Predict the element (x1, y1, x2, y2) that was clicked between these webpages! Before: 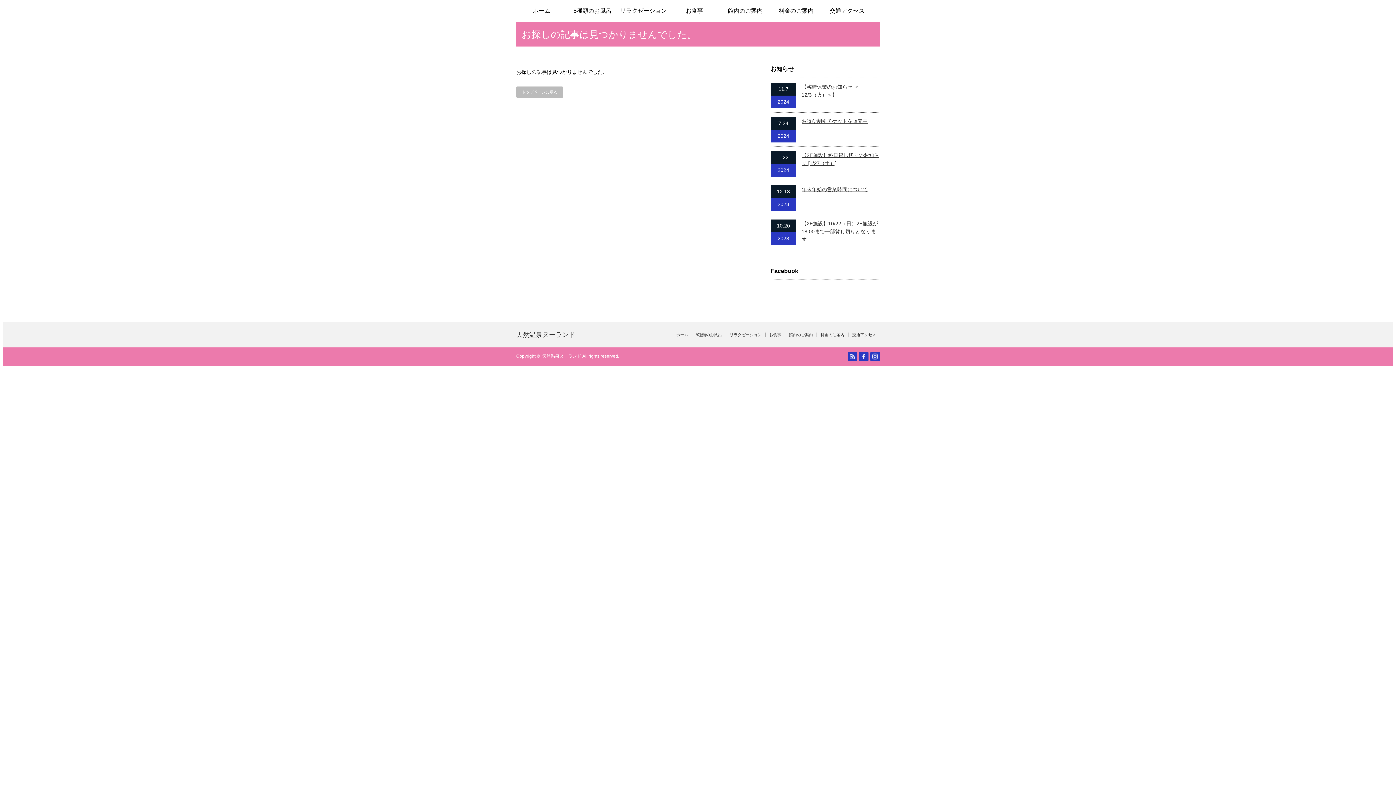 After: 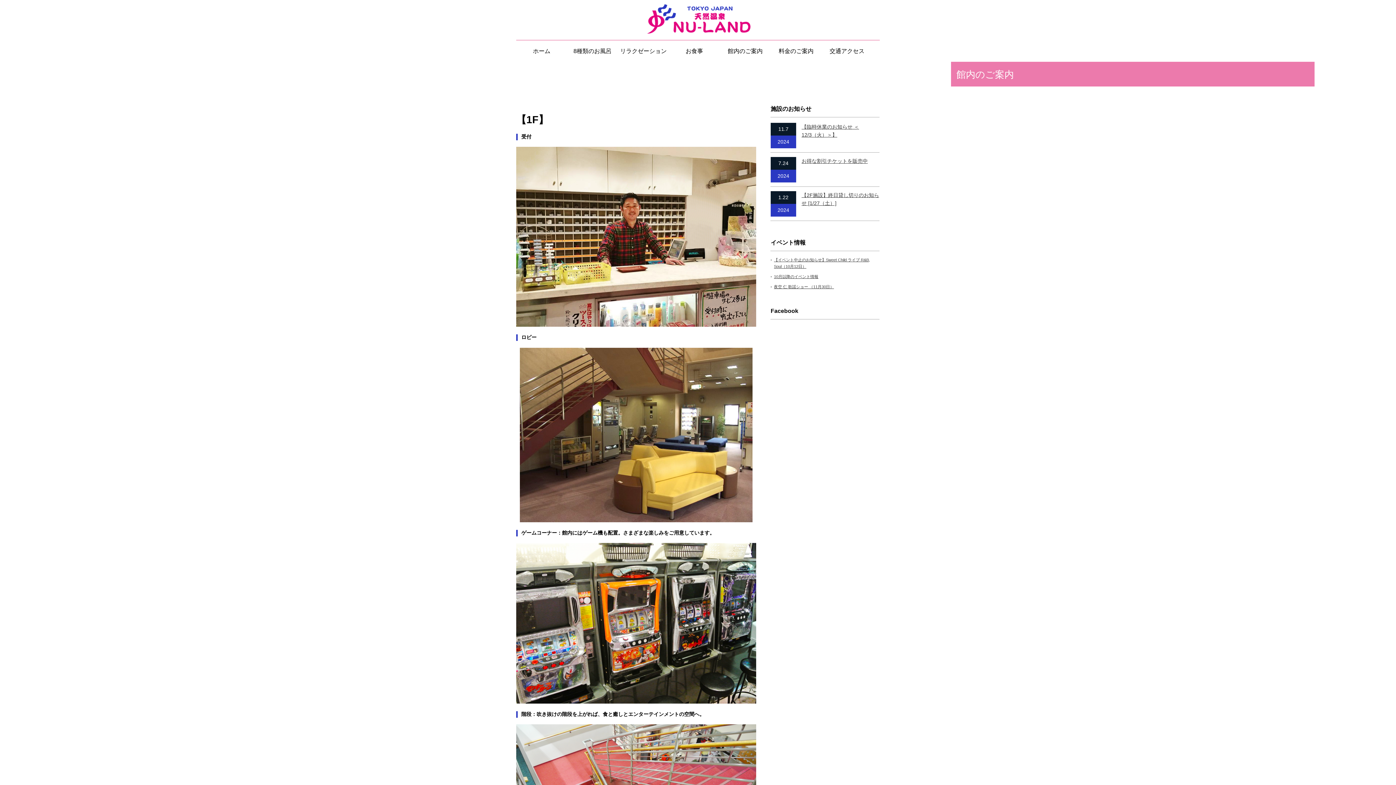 Action: label: 館内のご案内 bbox: (785, 332, 817, 337)